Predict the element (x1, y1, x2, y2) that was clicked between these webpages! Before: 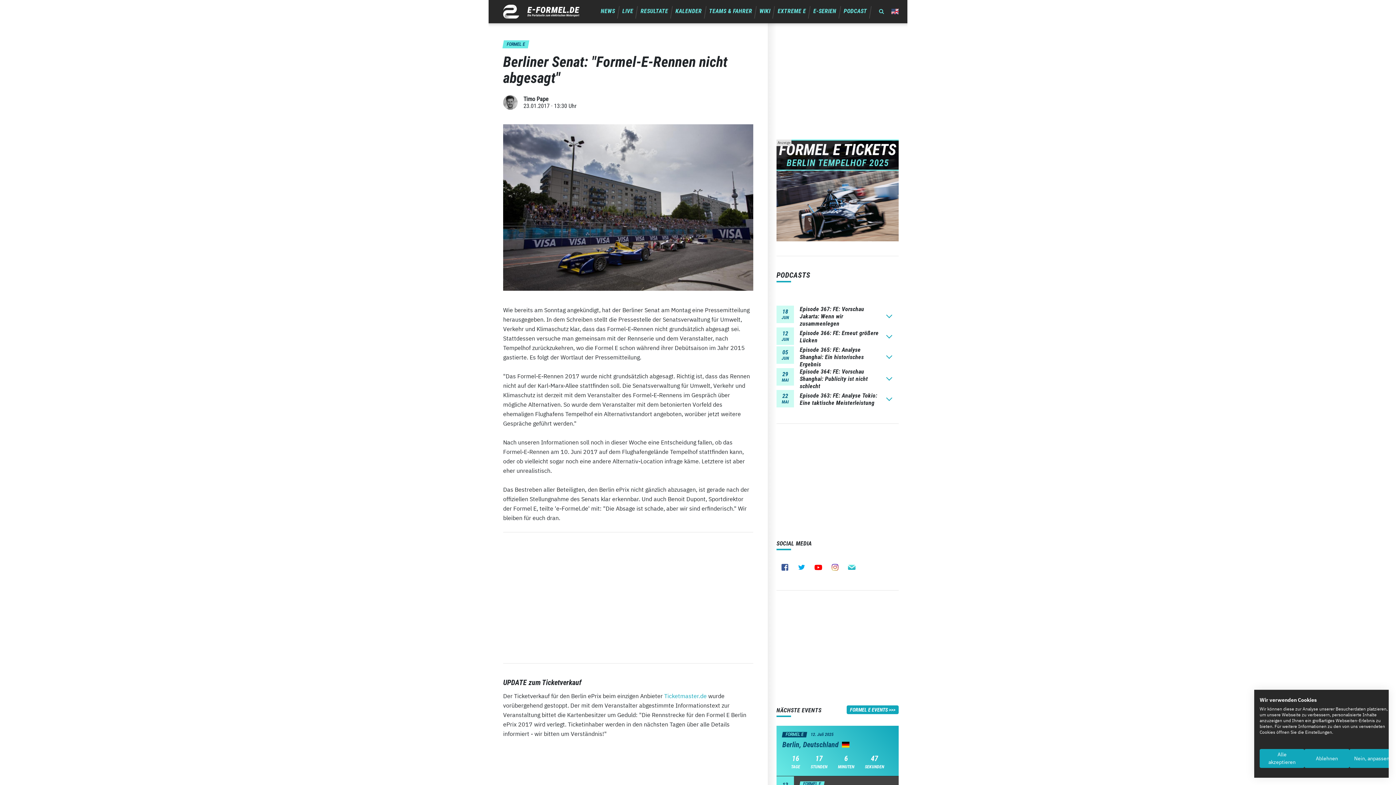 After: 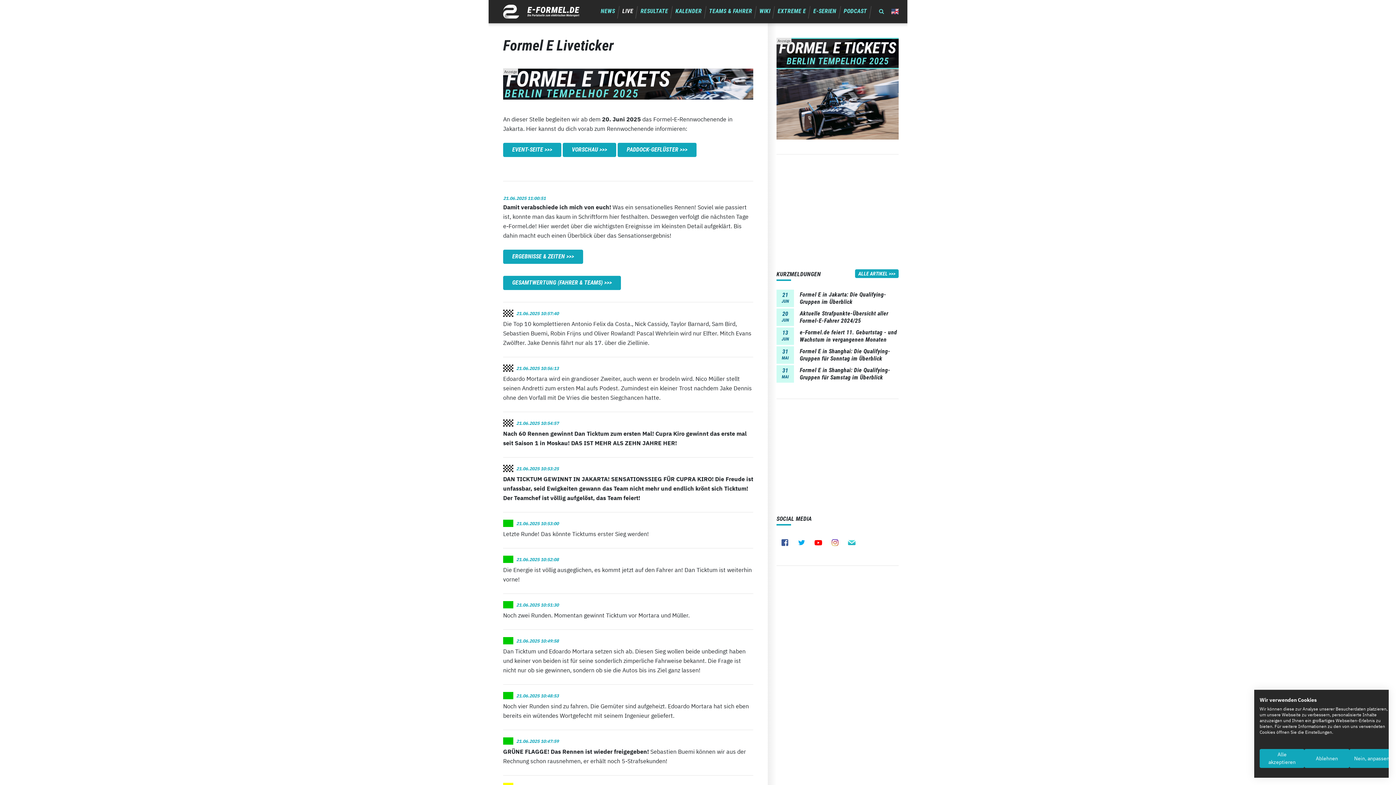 Action: label: LIVE bbox: (622, 4, 633, 18)